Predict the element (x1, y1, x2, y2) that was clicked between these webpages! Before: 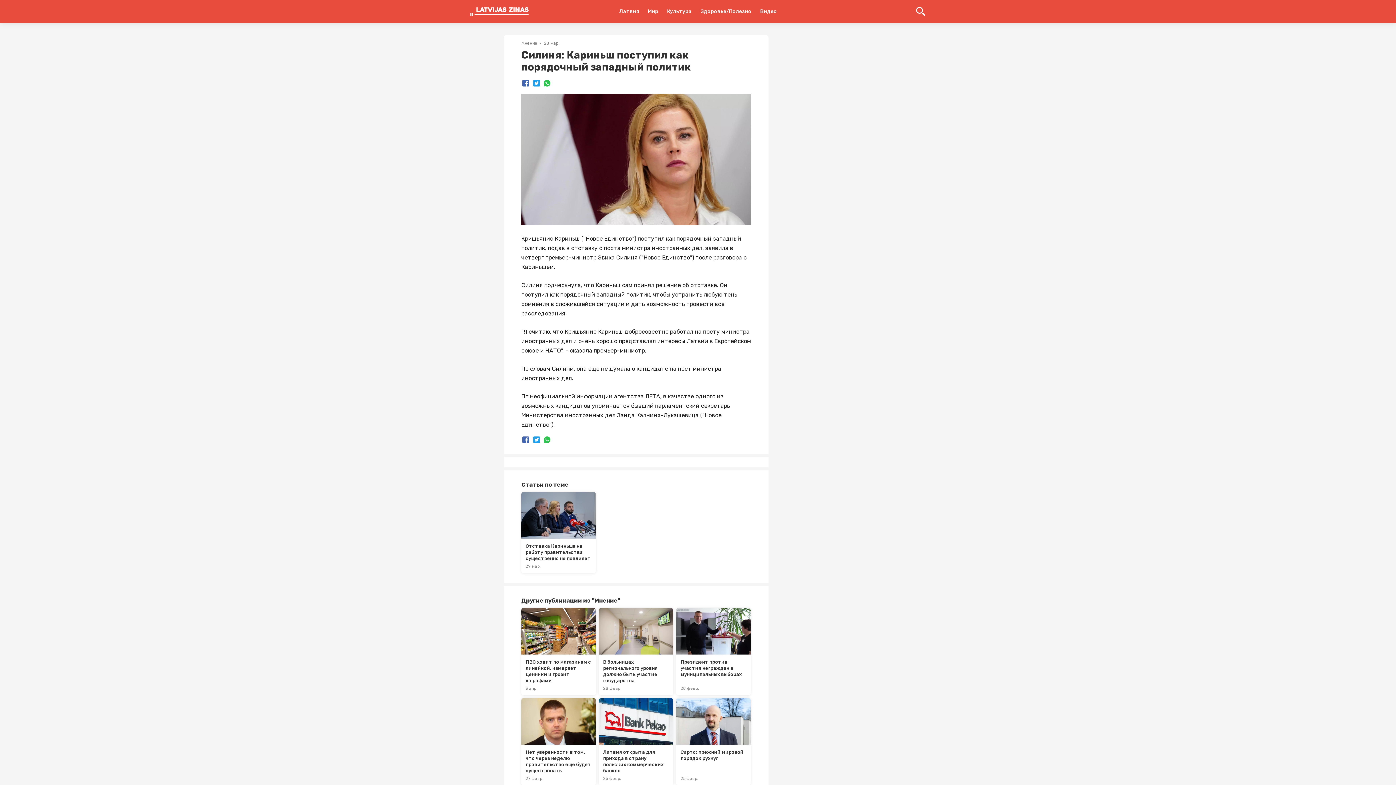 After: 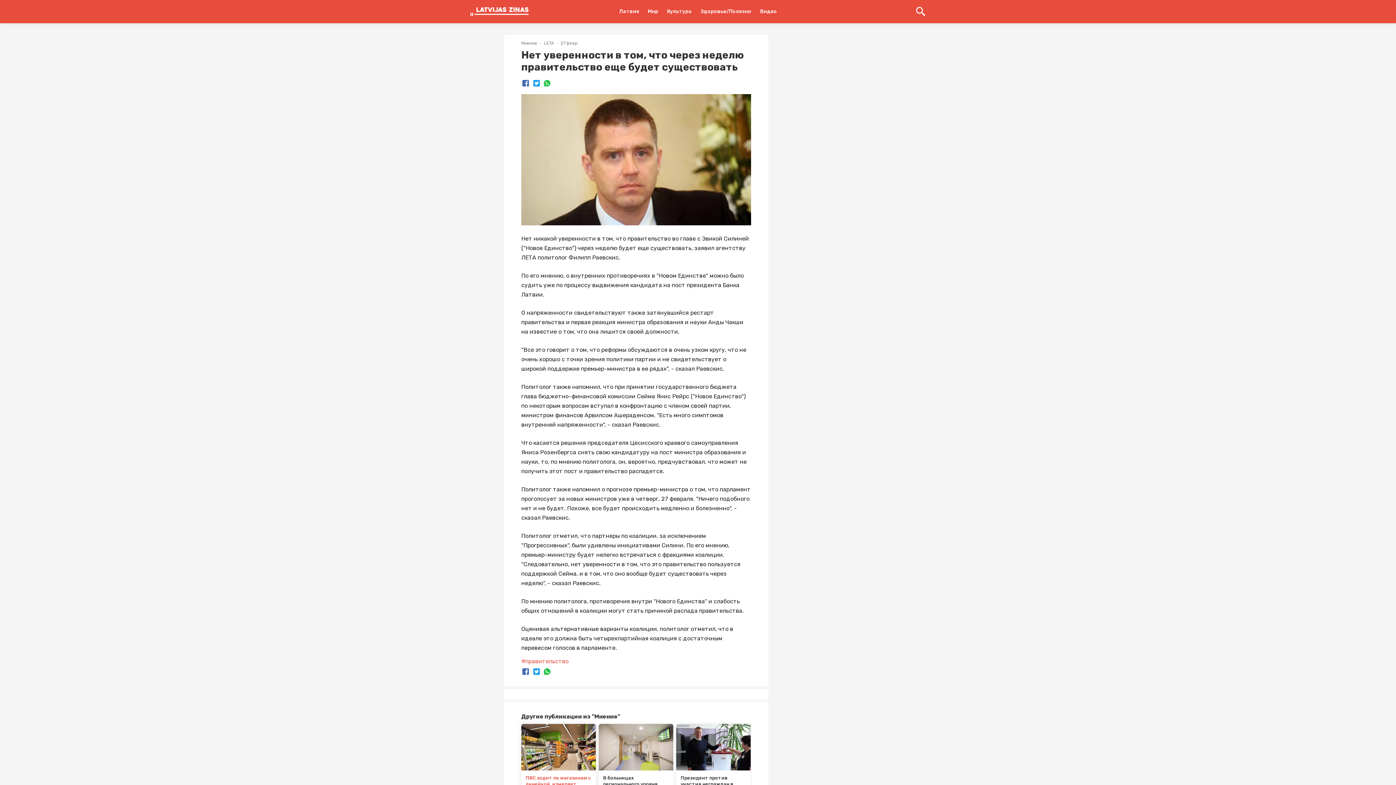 Action: bbox: (521, 698, 596, 785) label: Нет уверенности в том, что через неделю правительство еще будет существовать
27 февр.